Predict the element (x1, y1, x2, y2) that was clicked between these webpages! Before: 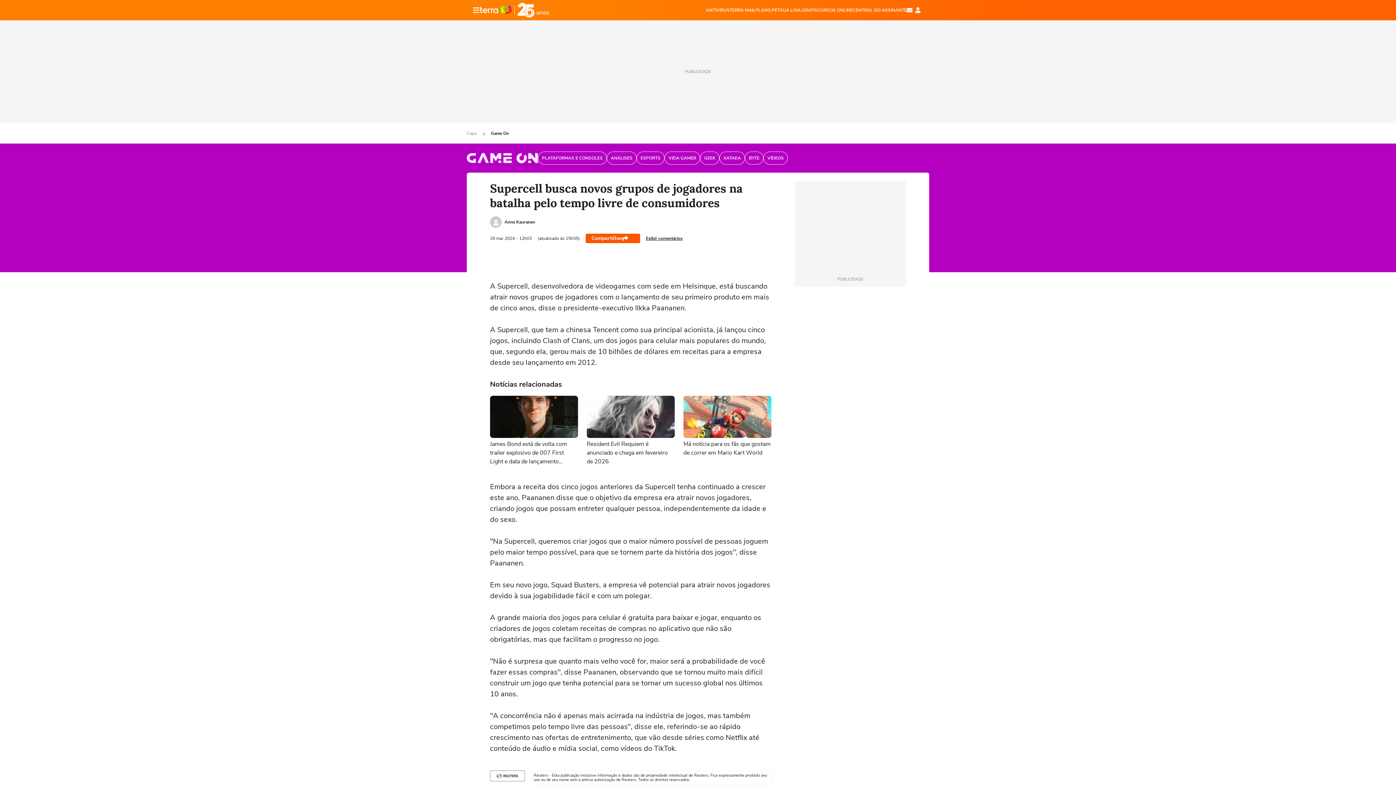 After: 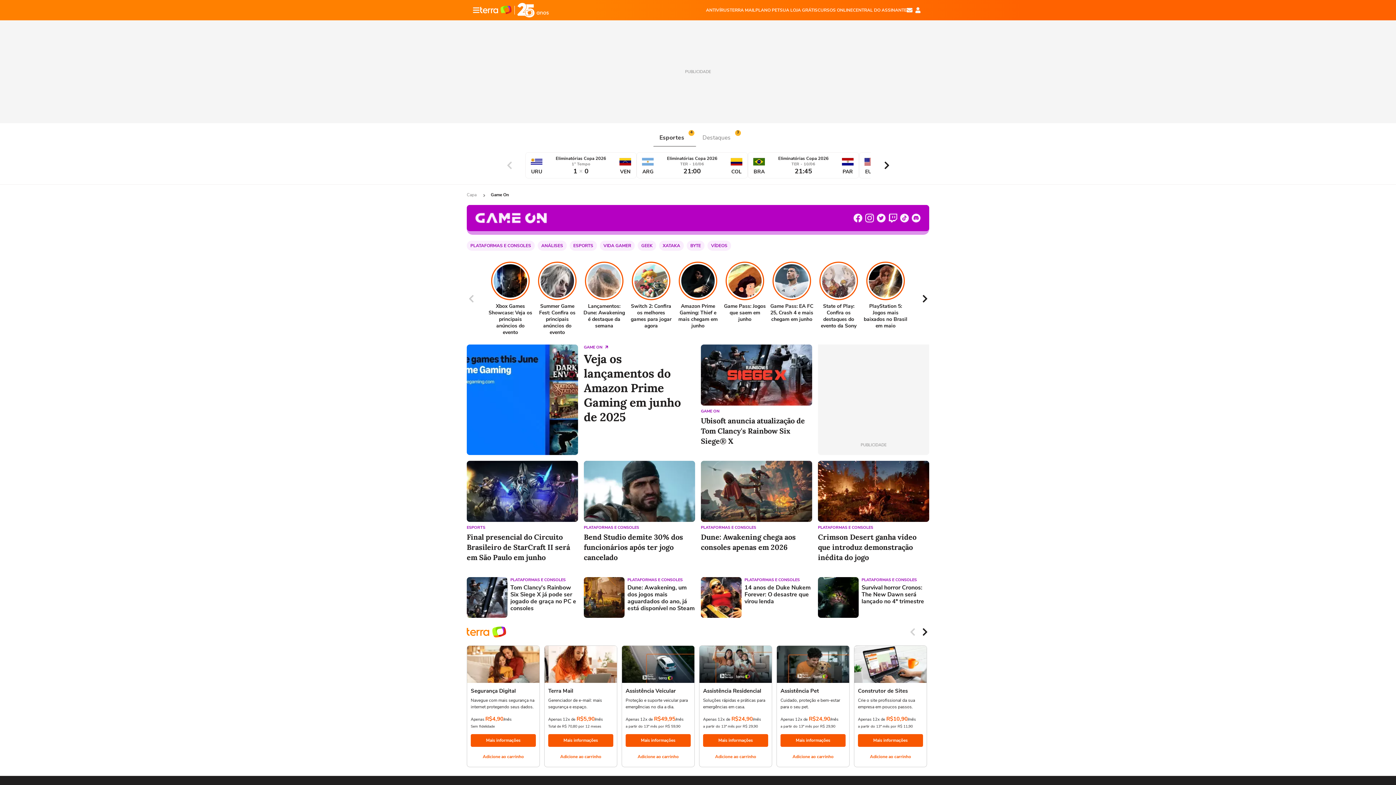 Action: label: Game On bbox: (490, 130, 509, 136)